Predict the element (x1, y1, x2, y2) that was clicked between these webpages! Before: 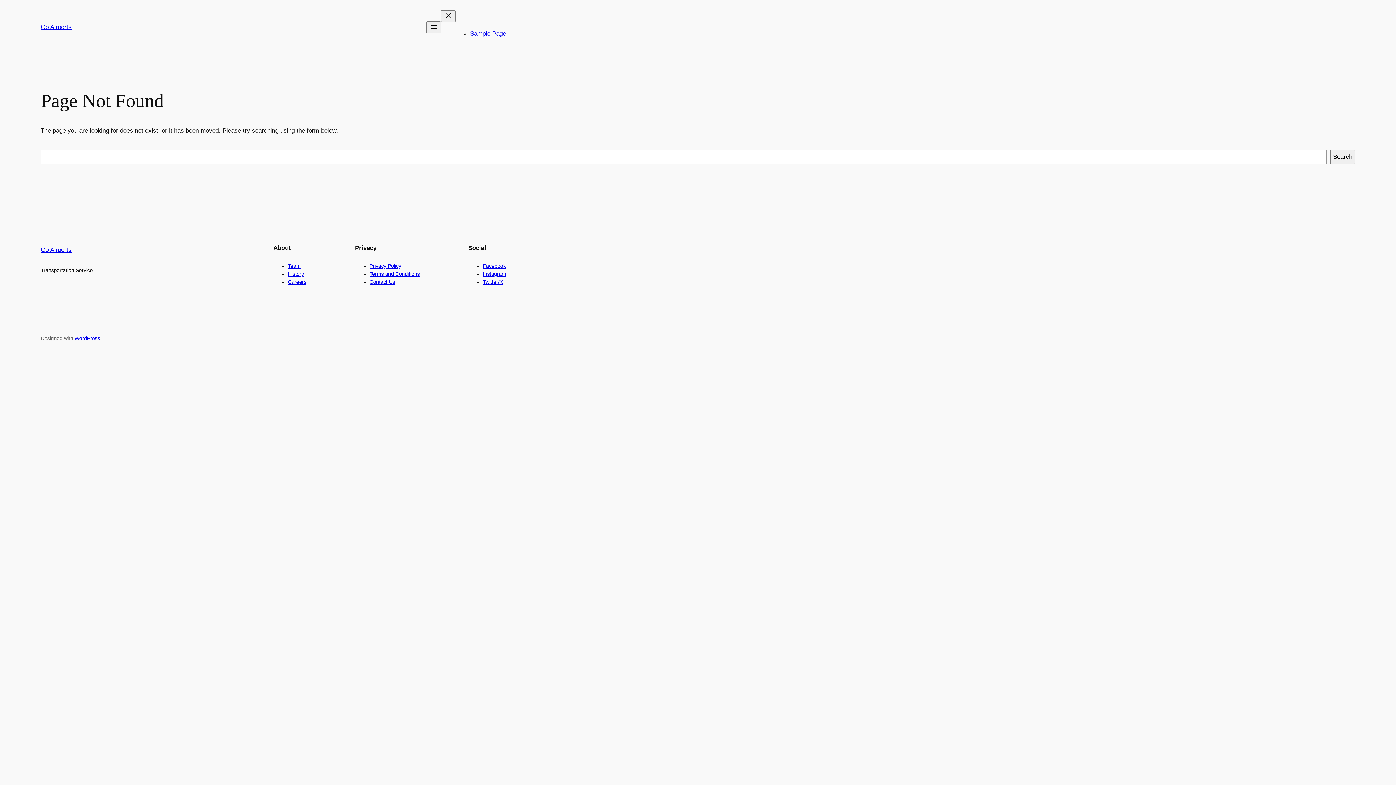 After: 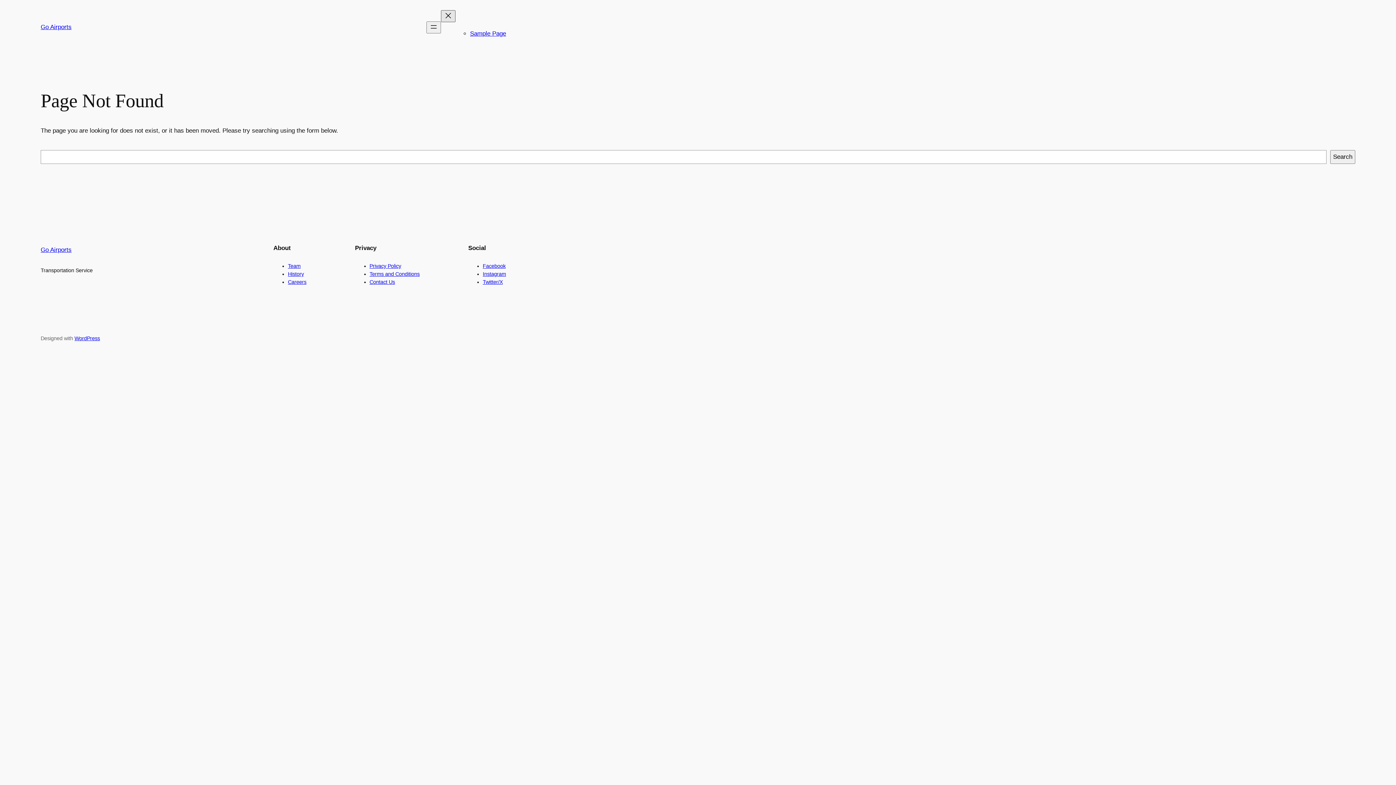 Action: label: Close menu bbox: (441, 10, 455, 22)